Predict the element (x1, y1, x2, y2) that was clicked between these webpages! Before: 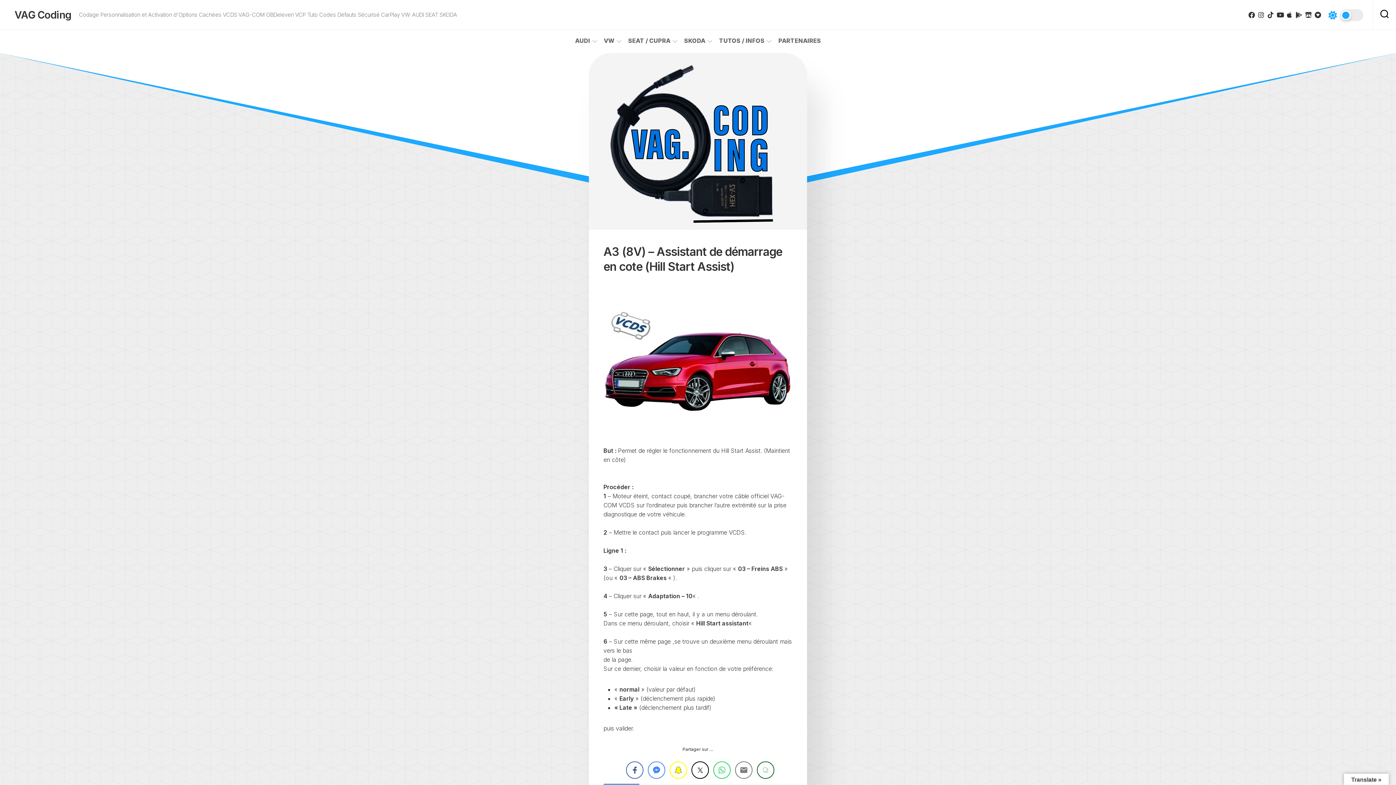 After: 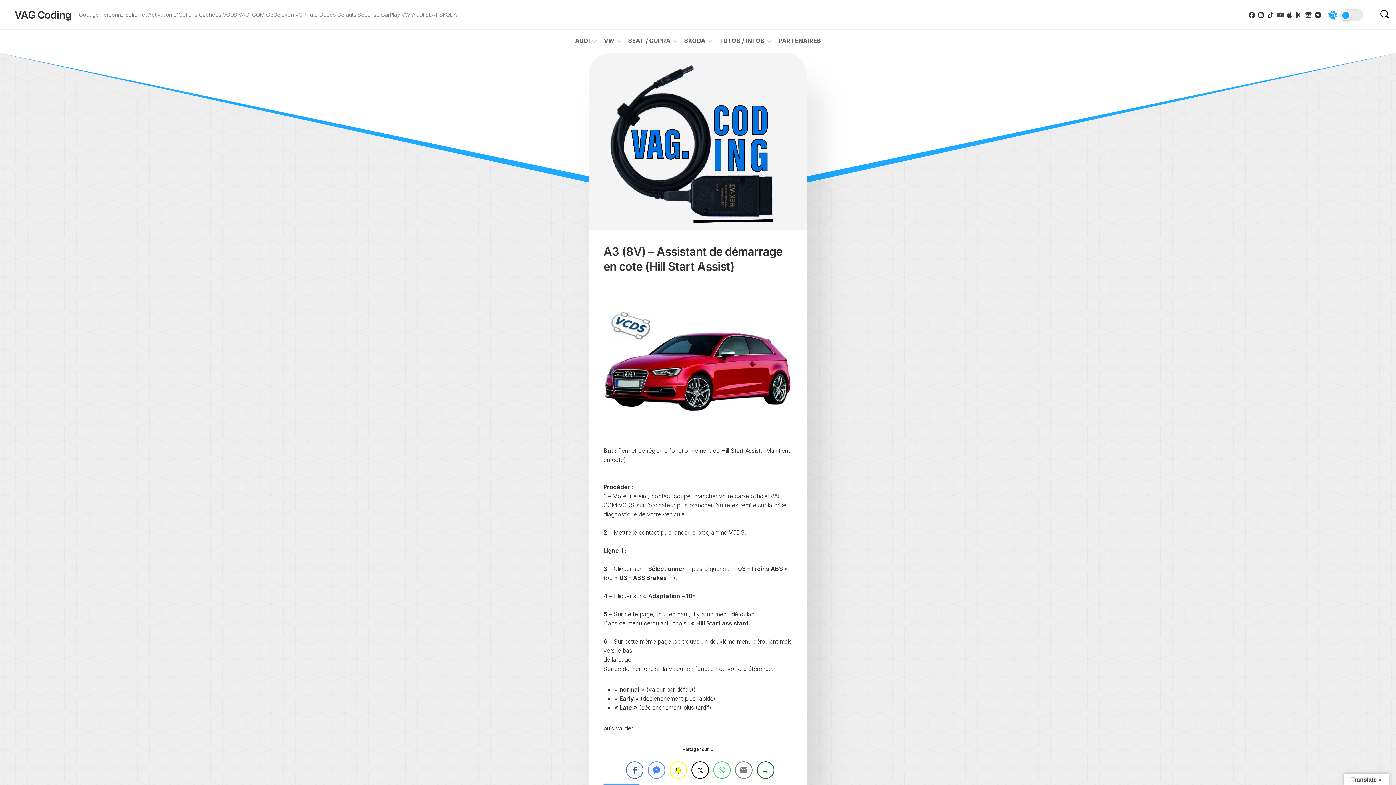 Action: bbox: (1277, 11, 1283, 18)